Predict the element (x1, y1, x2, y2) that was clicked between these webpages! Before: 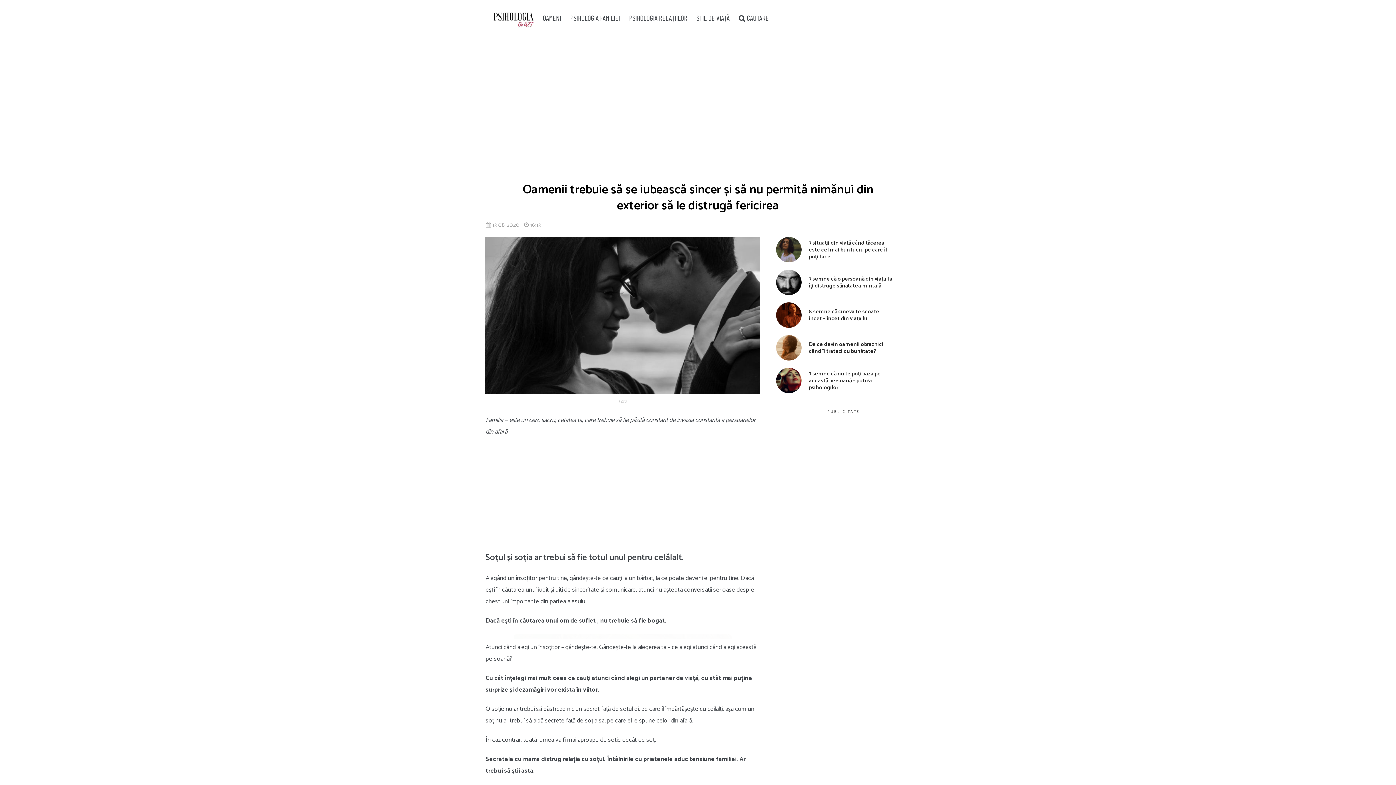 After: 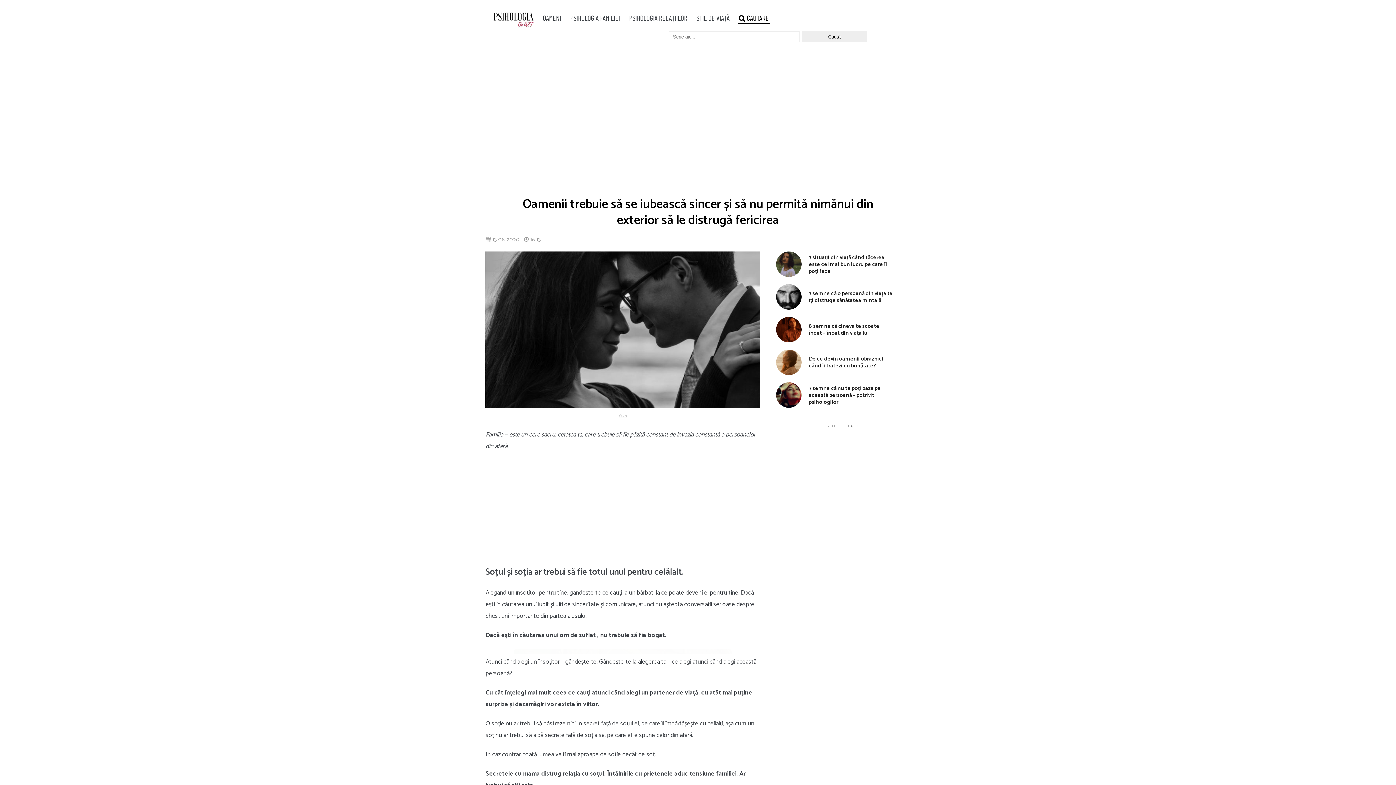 Action: bbox: (737, 12, 770, 23) label:  CĂUTARE